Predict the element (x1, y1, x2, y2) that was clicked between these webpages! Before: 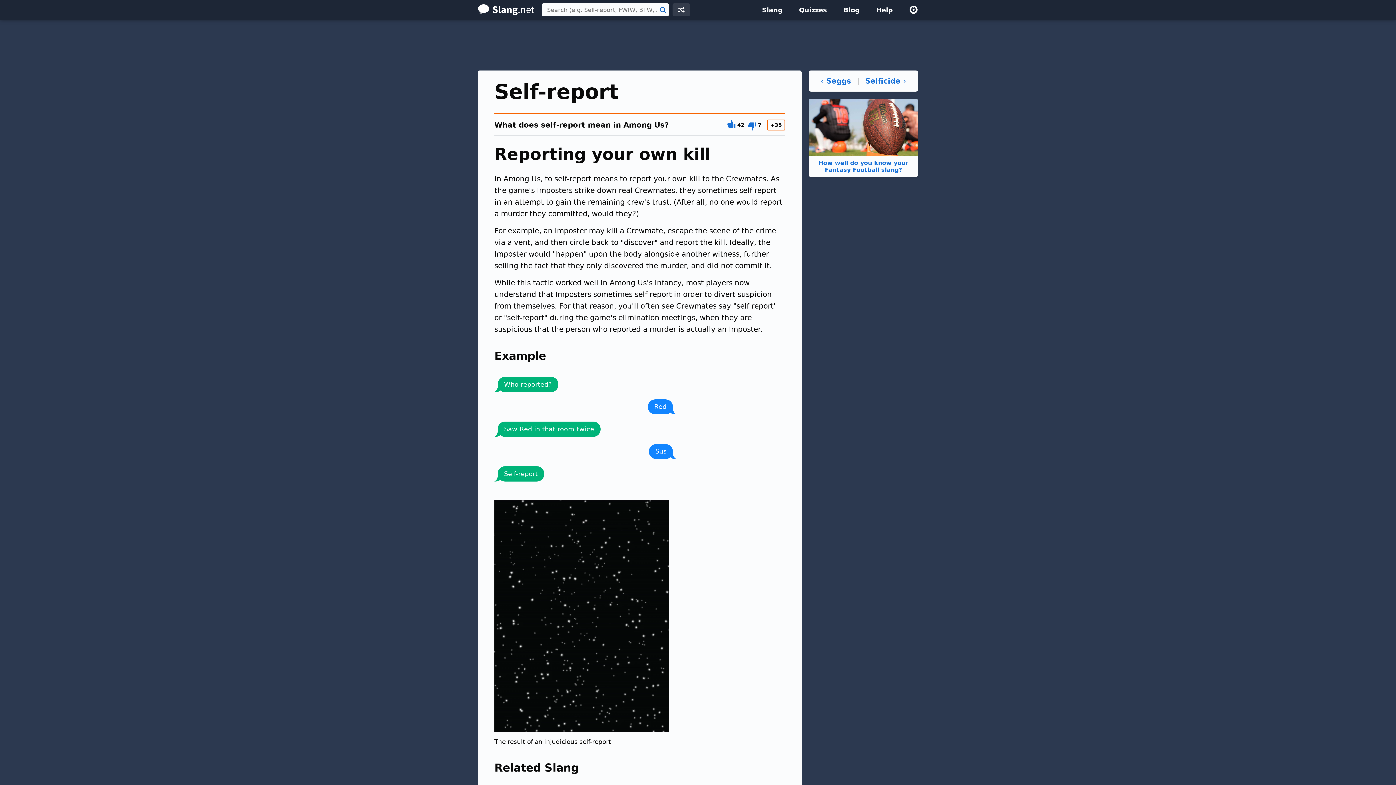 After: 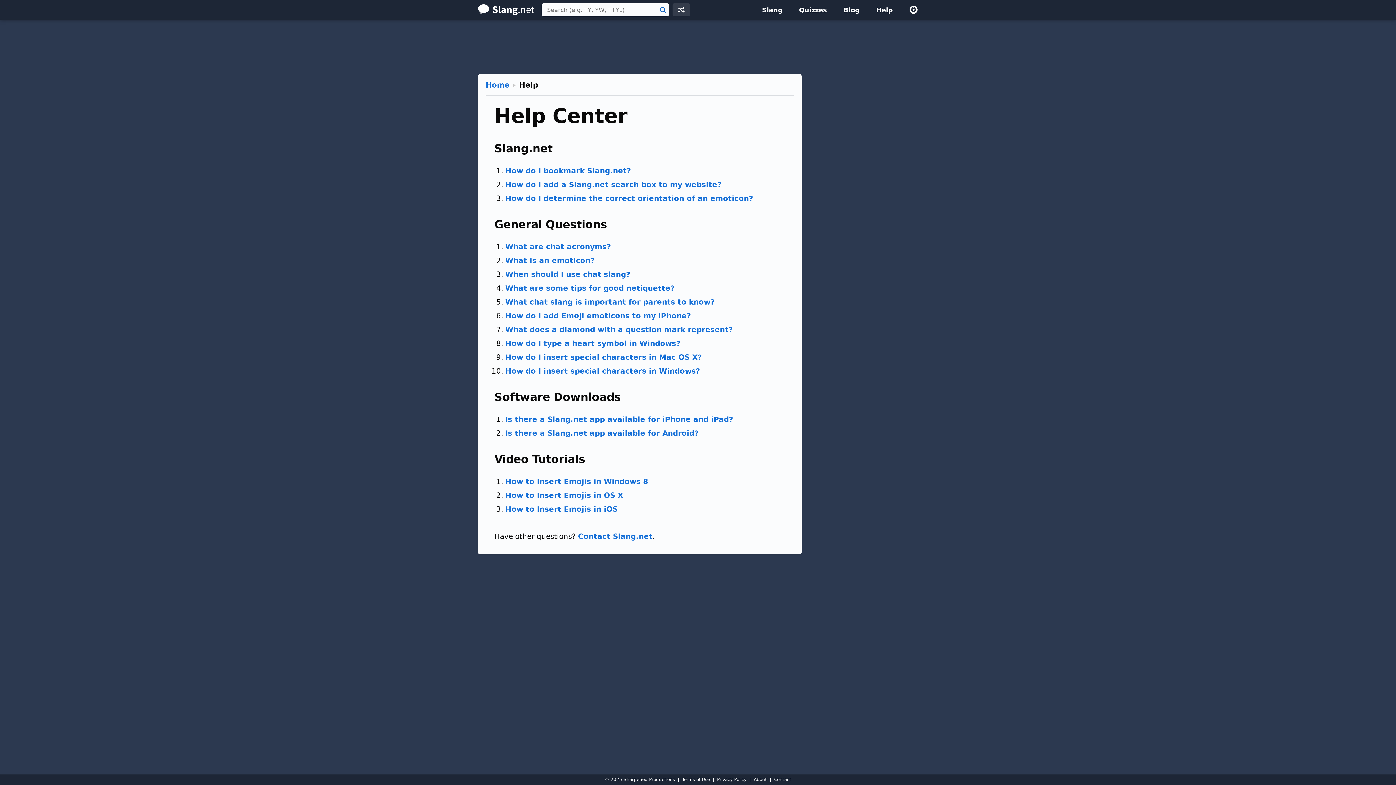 Action: label: Help bbox: (869, 0, 900, 19)